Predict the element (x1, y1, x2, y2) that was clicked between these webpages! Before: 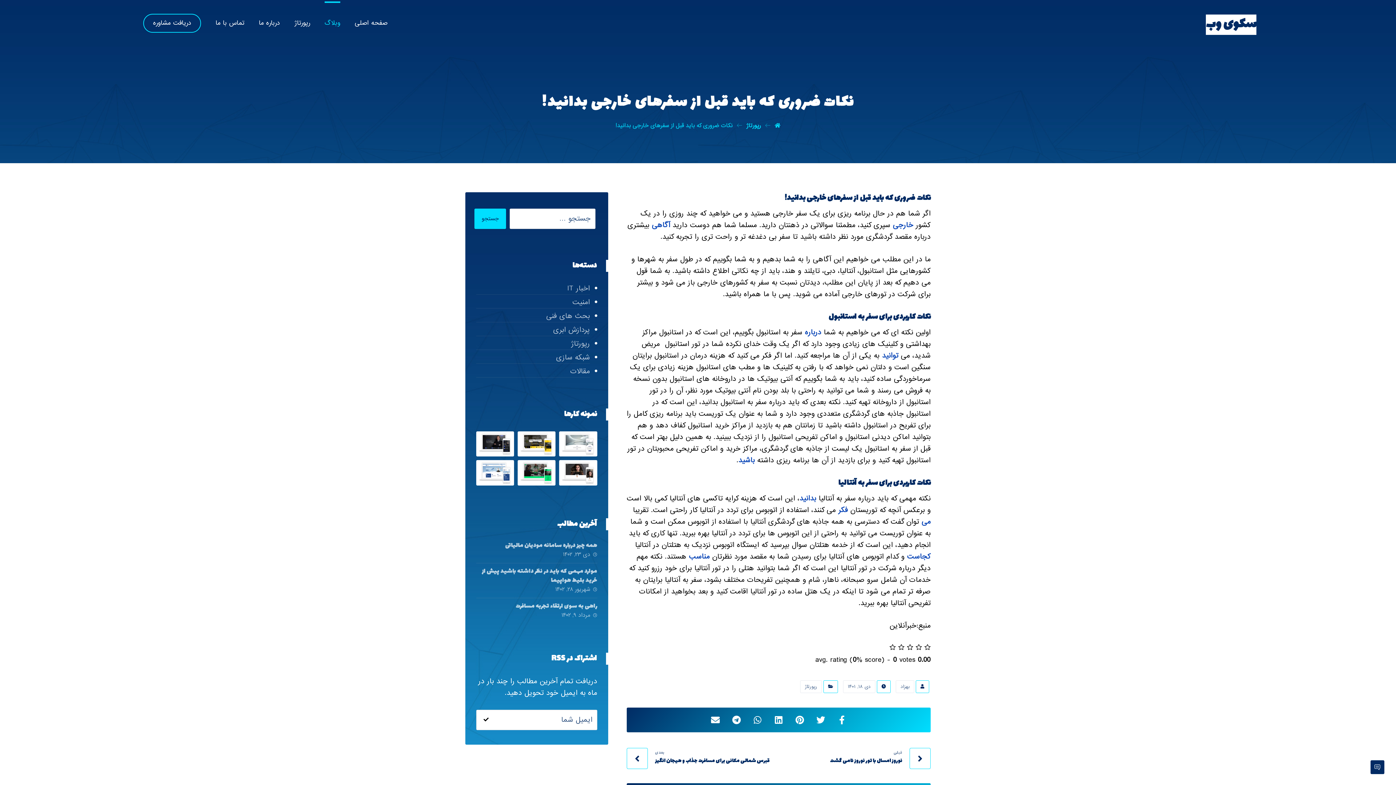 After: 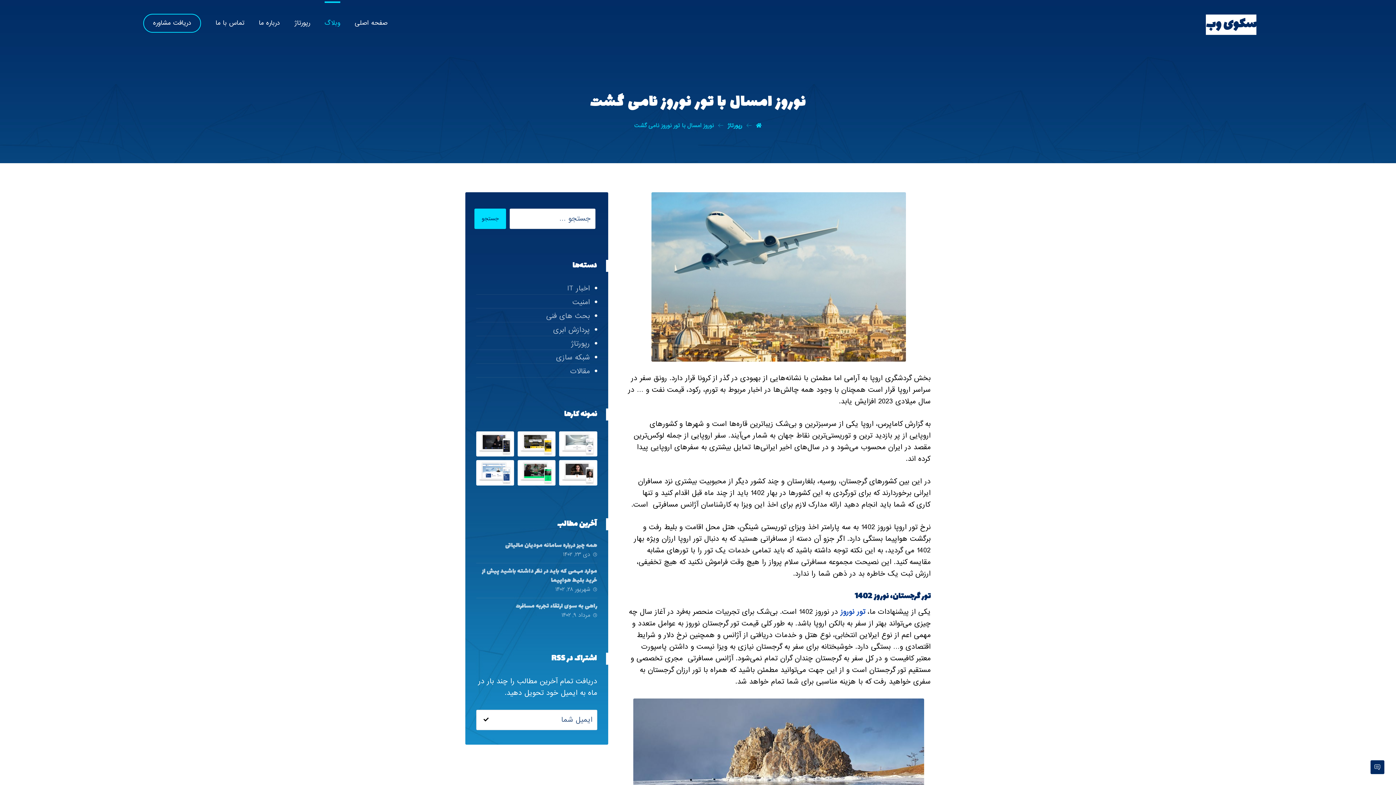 Action: label: قبلی
نوروز امسال با تور نوروز نامی گشت bbox: (827, 753, 930, 764)